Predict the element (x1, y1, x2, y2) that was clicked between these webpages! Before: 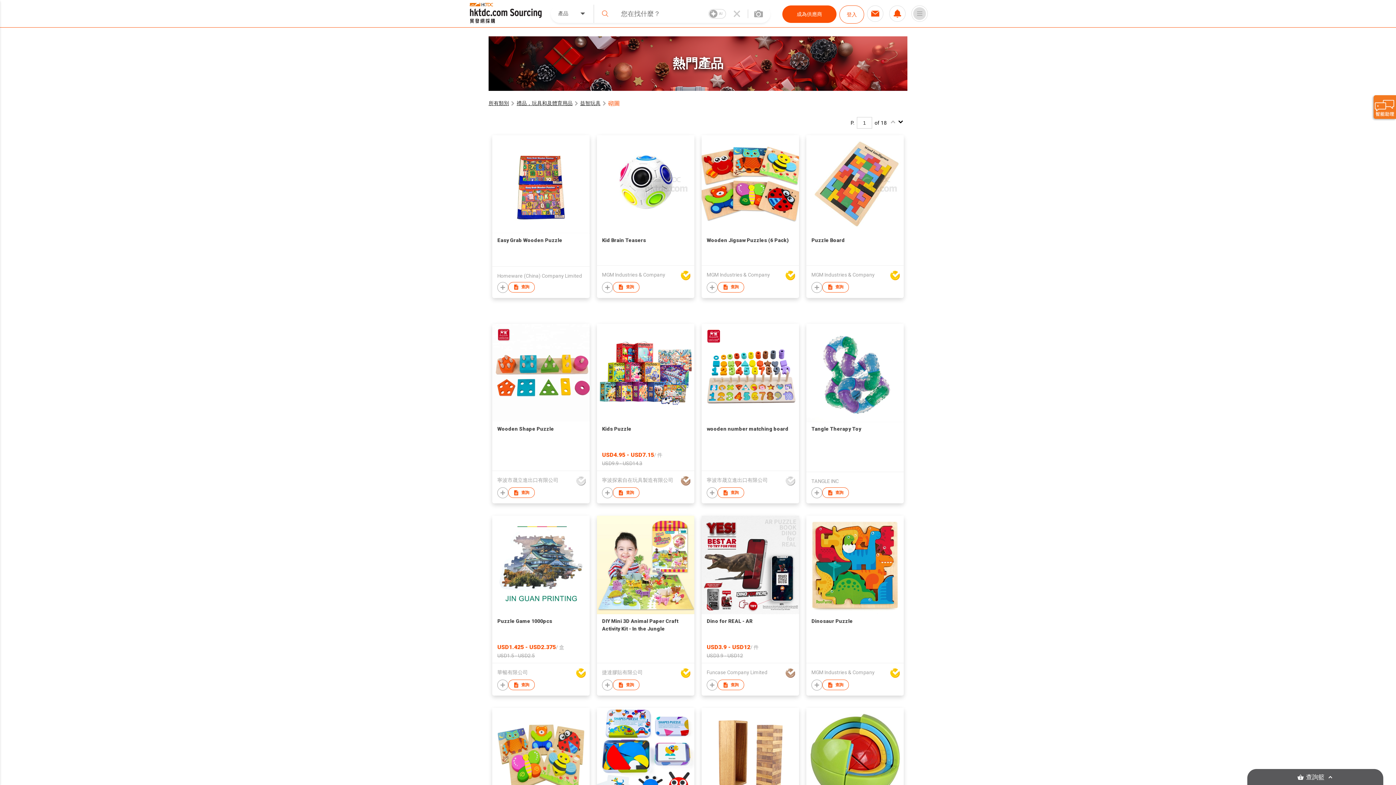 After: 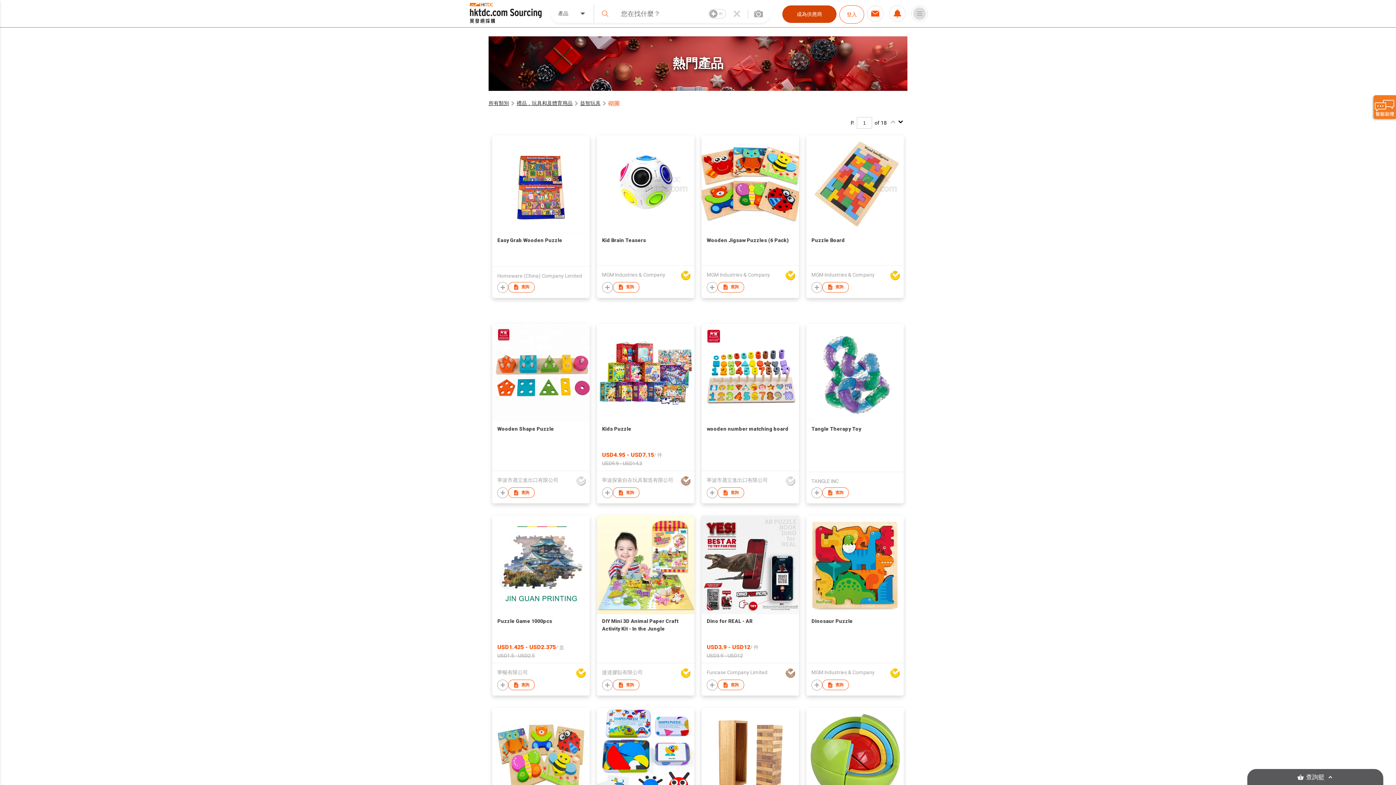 Action: bbox: (782, 5, 836, 22) label: 成為供應商